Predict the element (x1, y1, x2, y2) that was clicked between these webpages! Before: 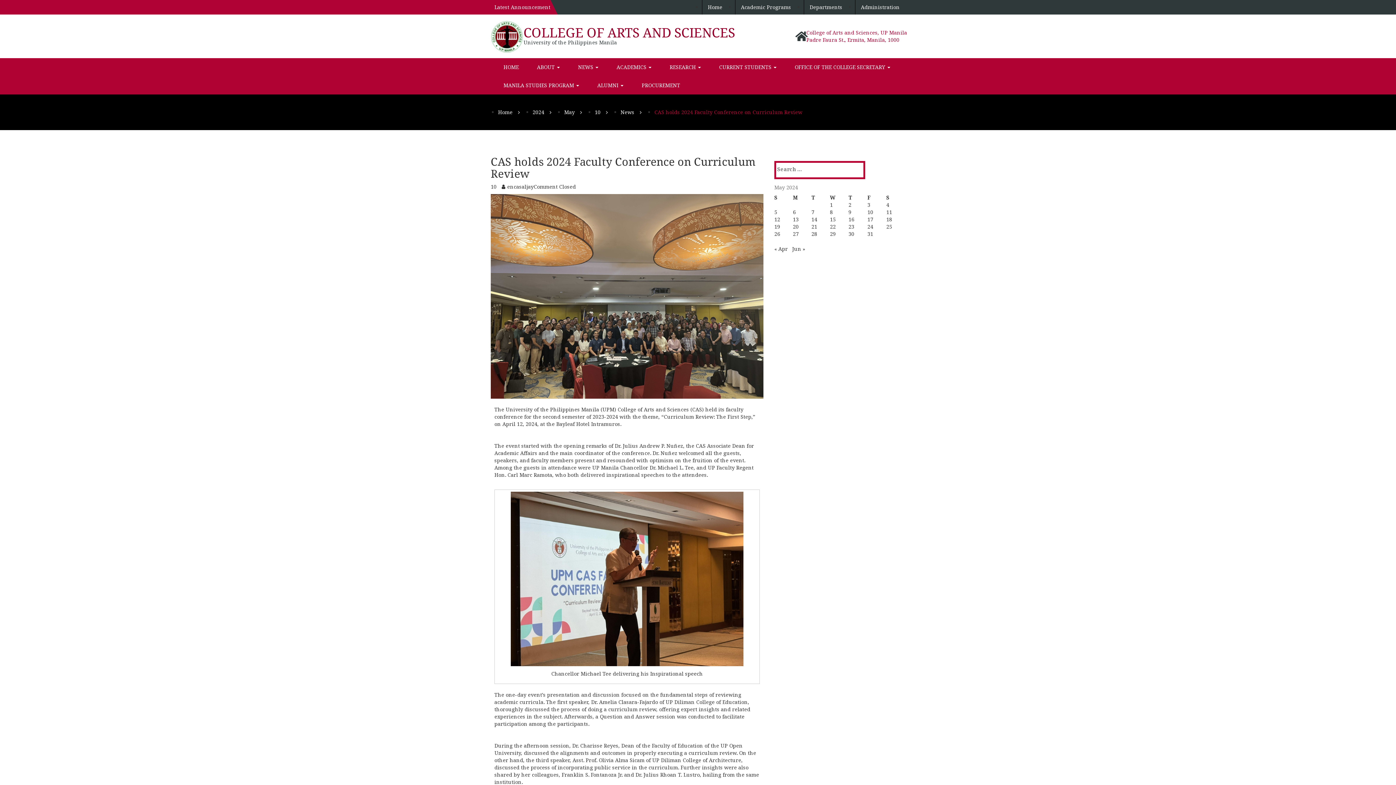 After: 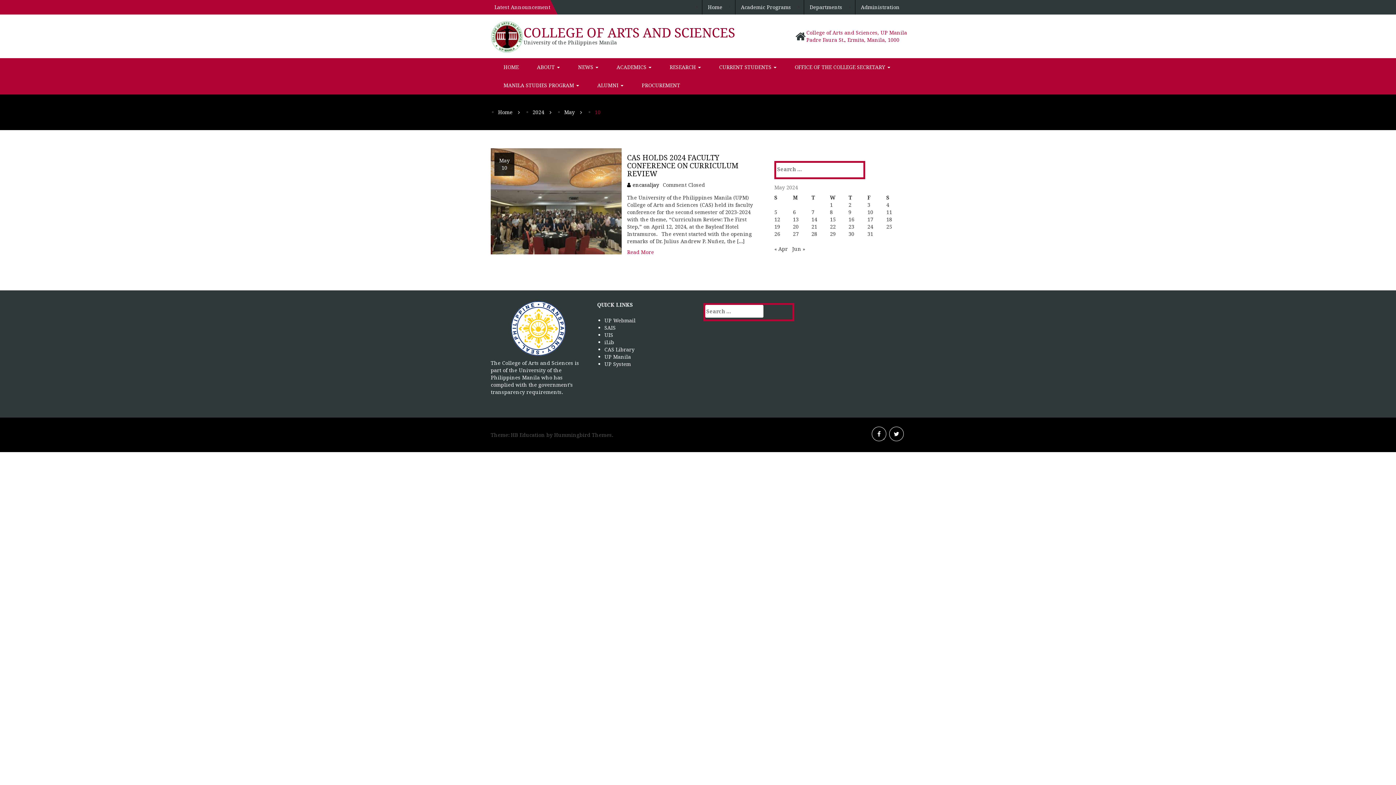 Action: bbox: (867, 208, 873, 215) label: Posts published on May 10, 2024